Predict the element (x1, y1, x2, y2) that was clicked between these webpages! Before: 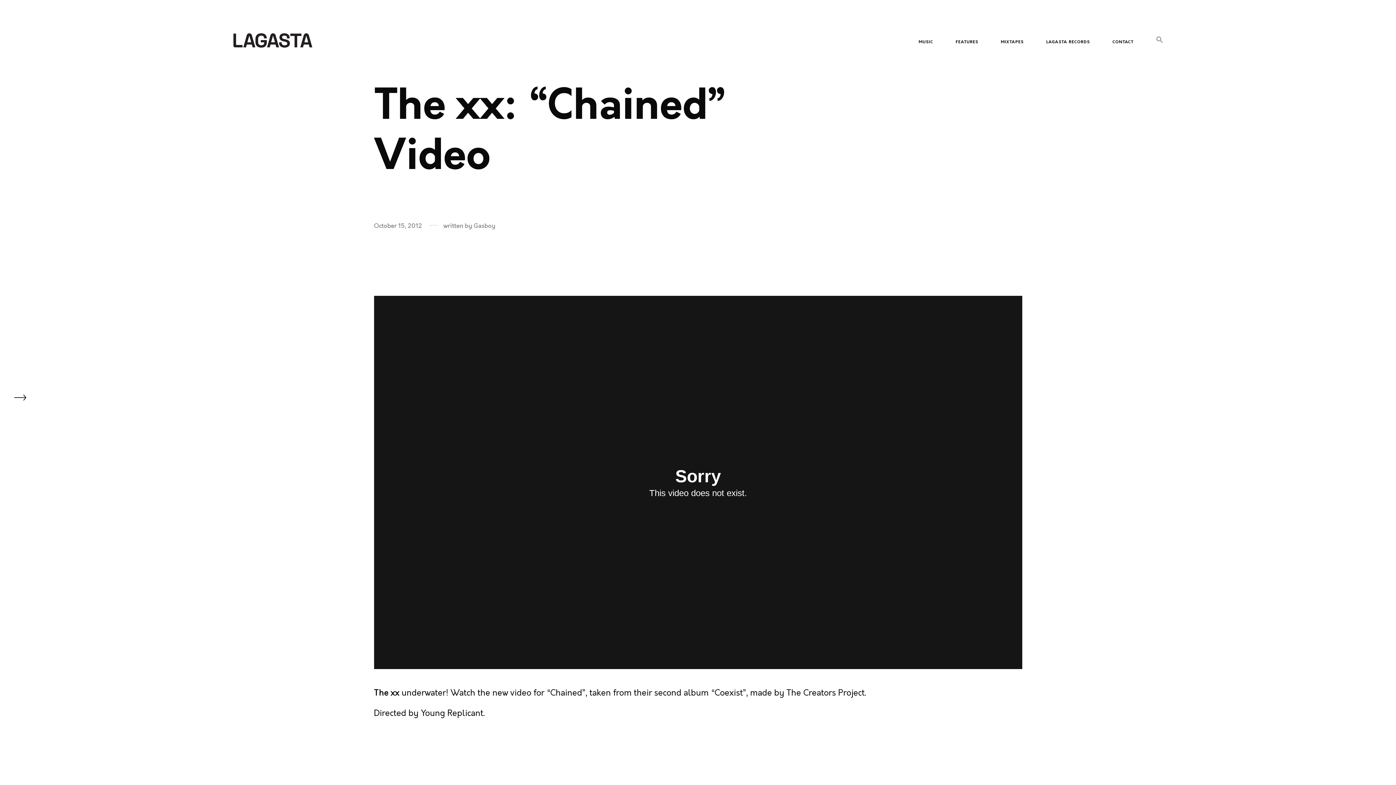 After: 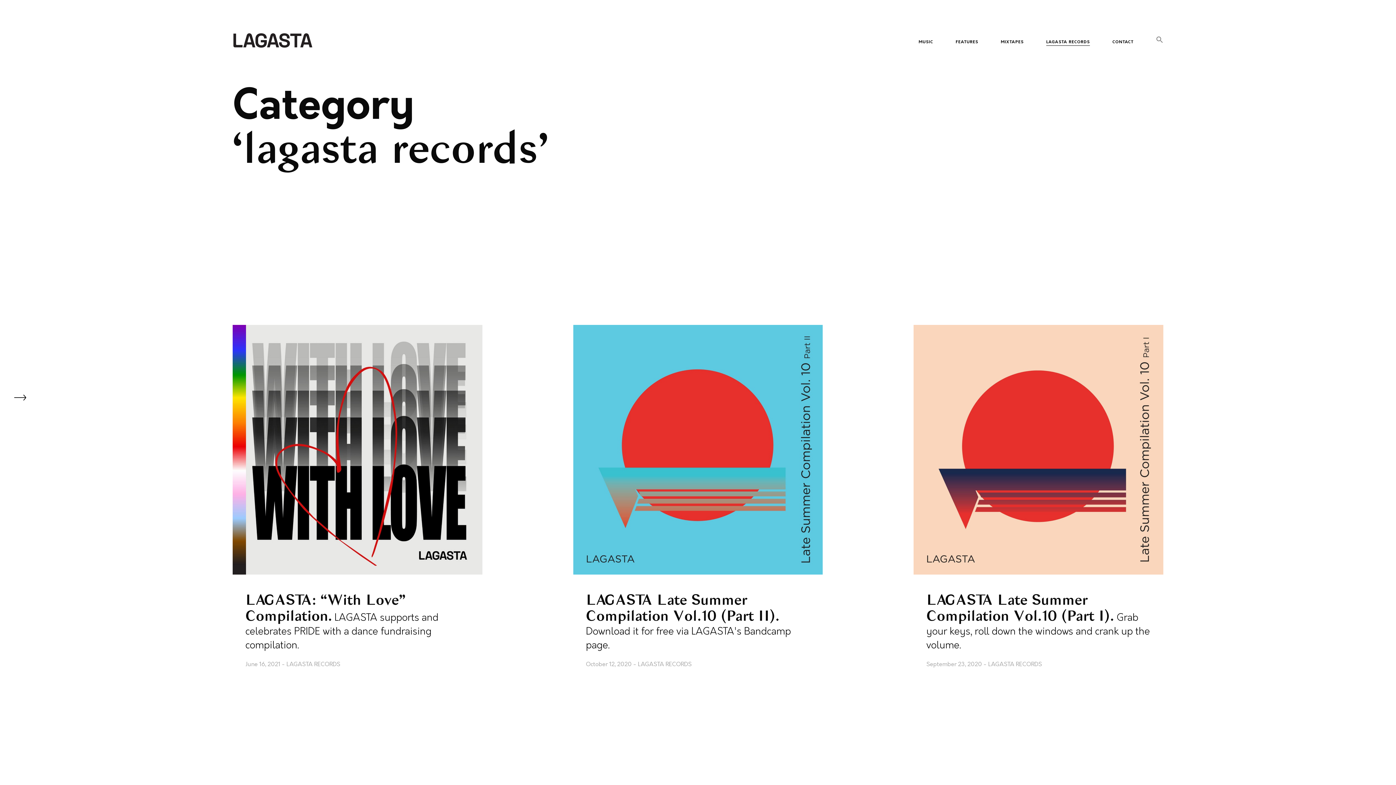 Action: bbox: (1046, 40, 1090, 44) label: LAGASTA RECORDS